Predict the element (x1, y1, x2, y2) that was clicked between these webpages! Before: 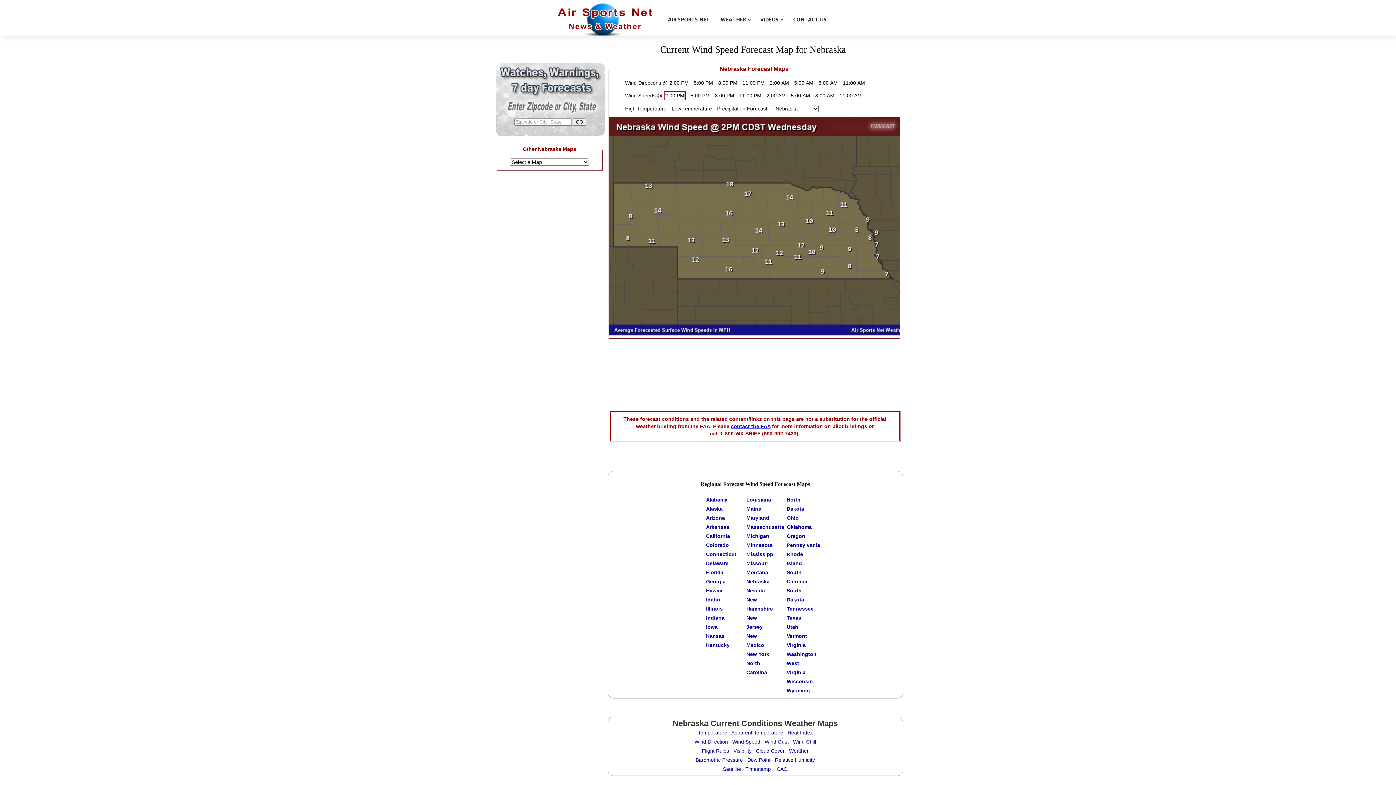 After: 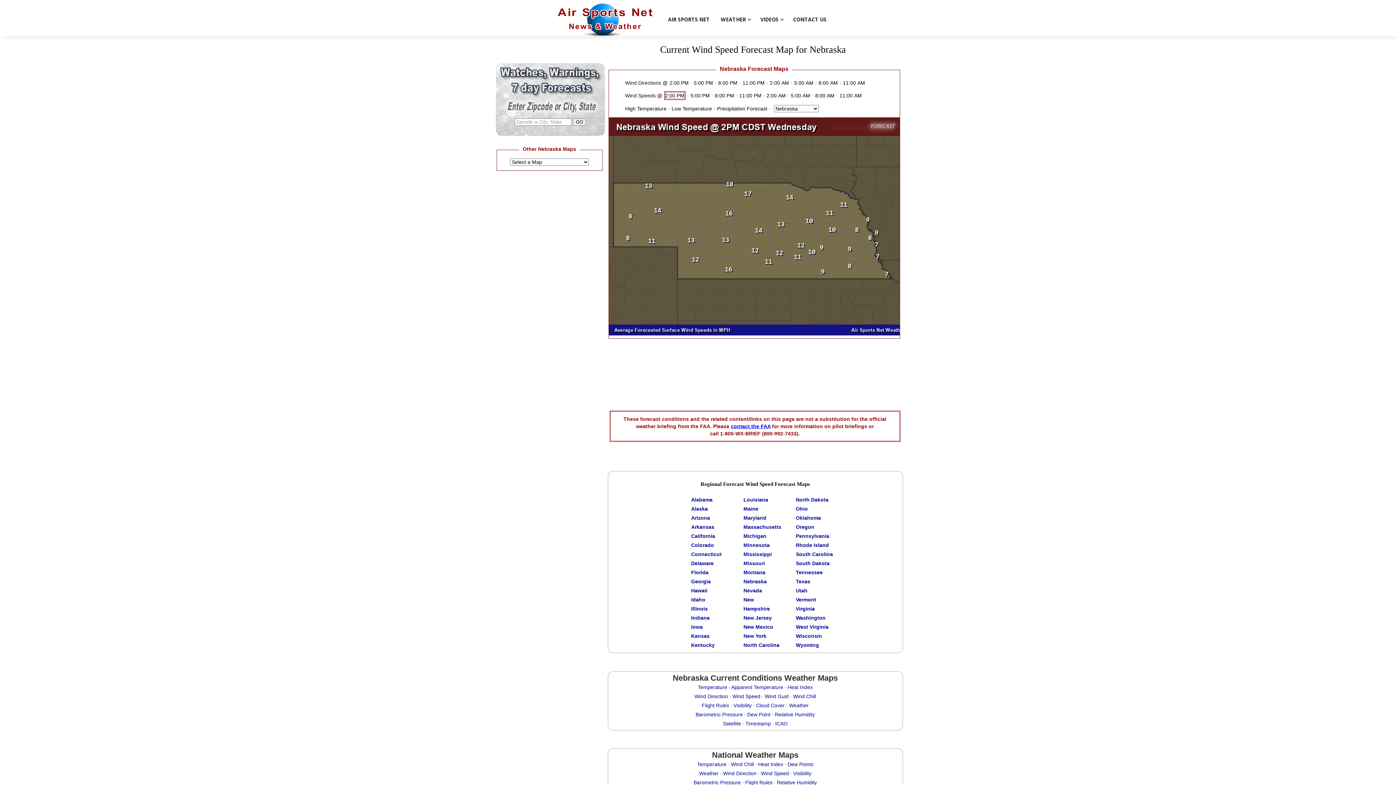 Action: bbox: (786, 688, 810, 693) label: Wyoming